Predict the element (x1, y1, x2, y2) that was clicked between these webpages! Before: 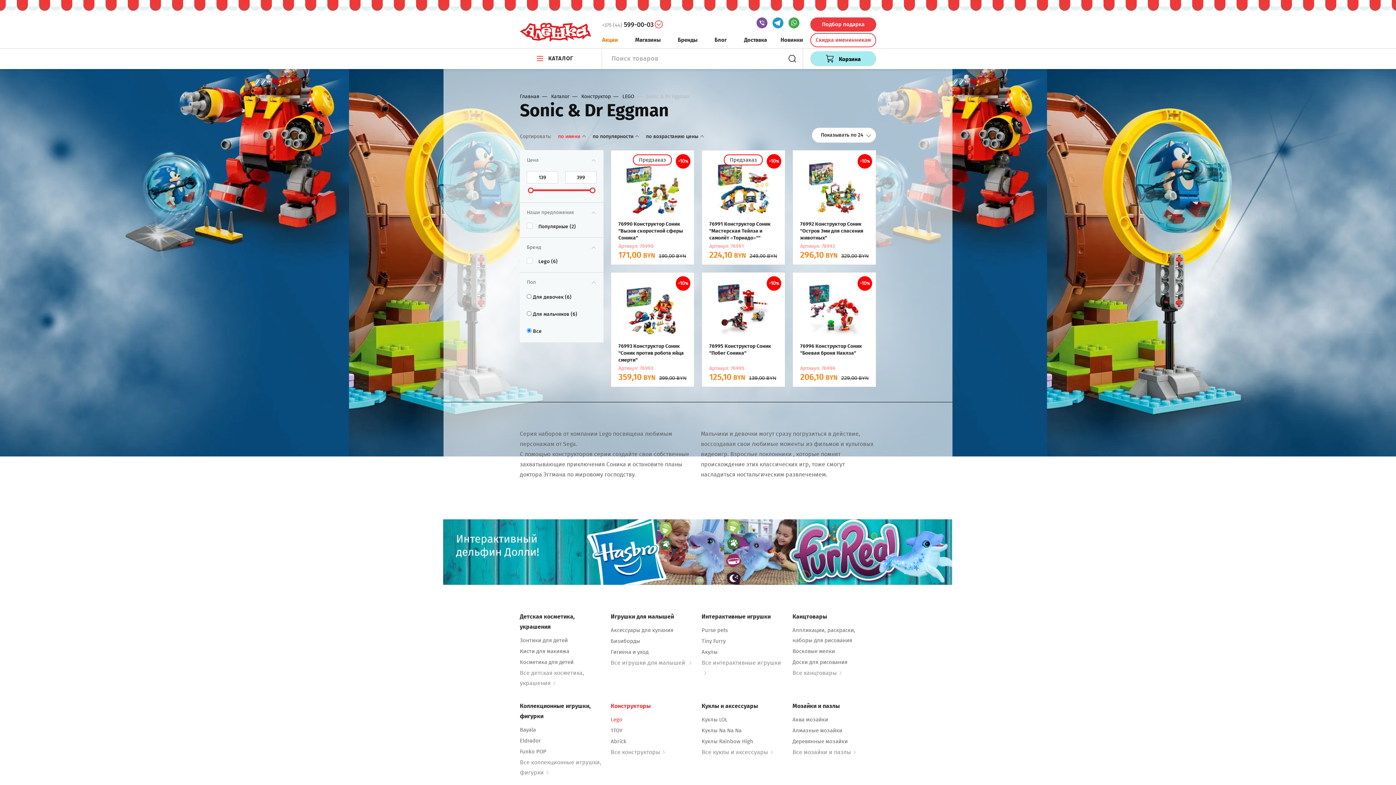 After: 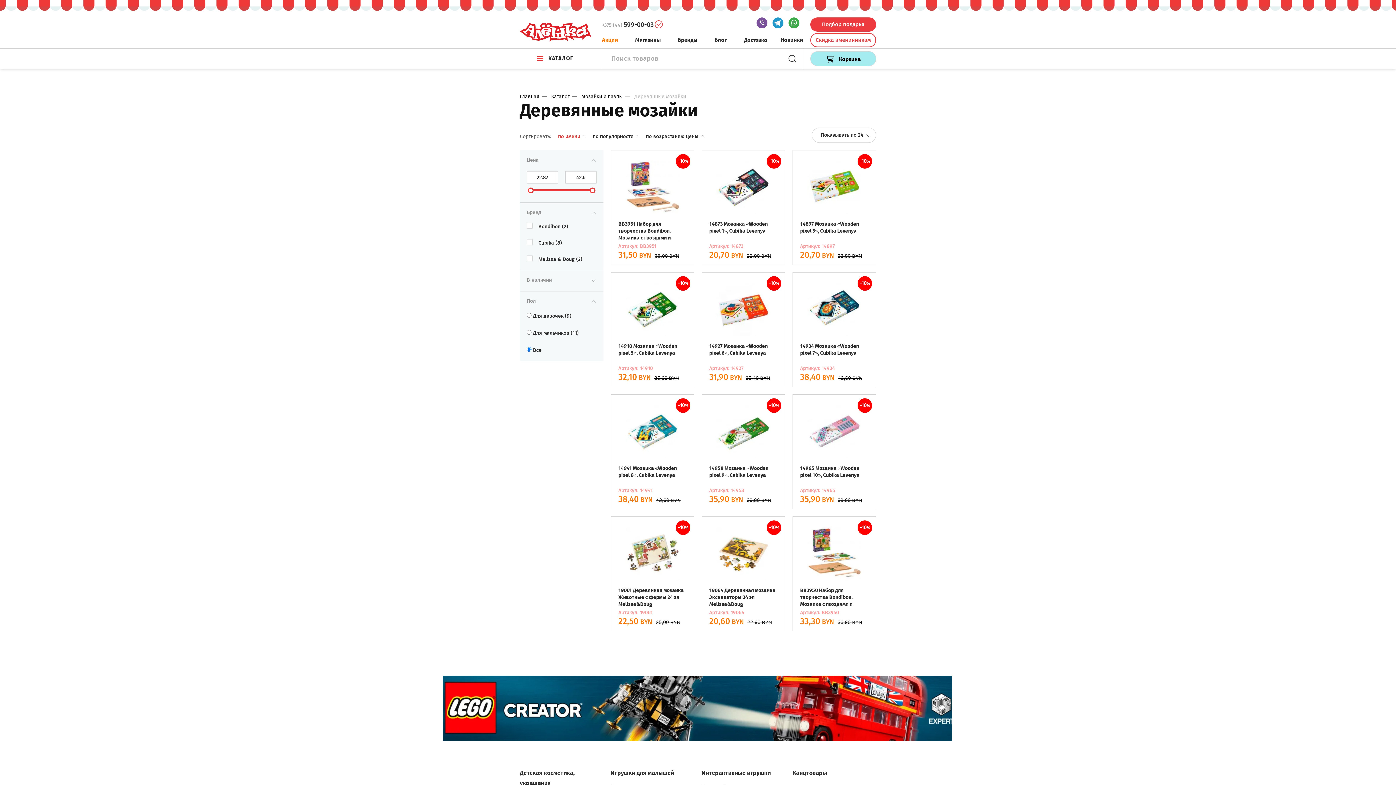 Action: label: Деревянные мозайки bbox: (792, 738, 848, 745)